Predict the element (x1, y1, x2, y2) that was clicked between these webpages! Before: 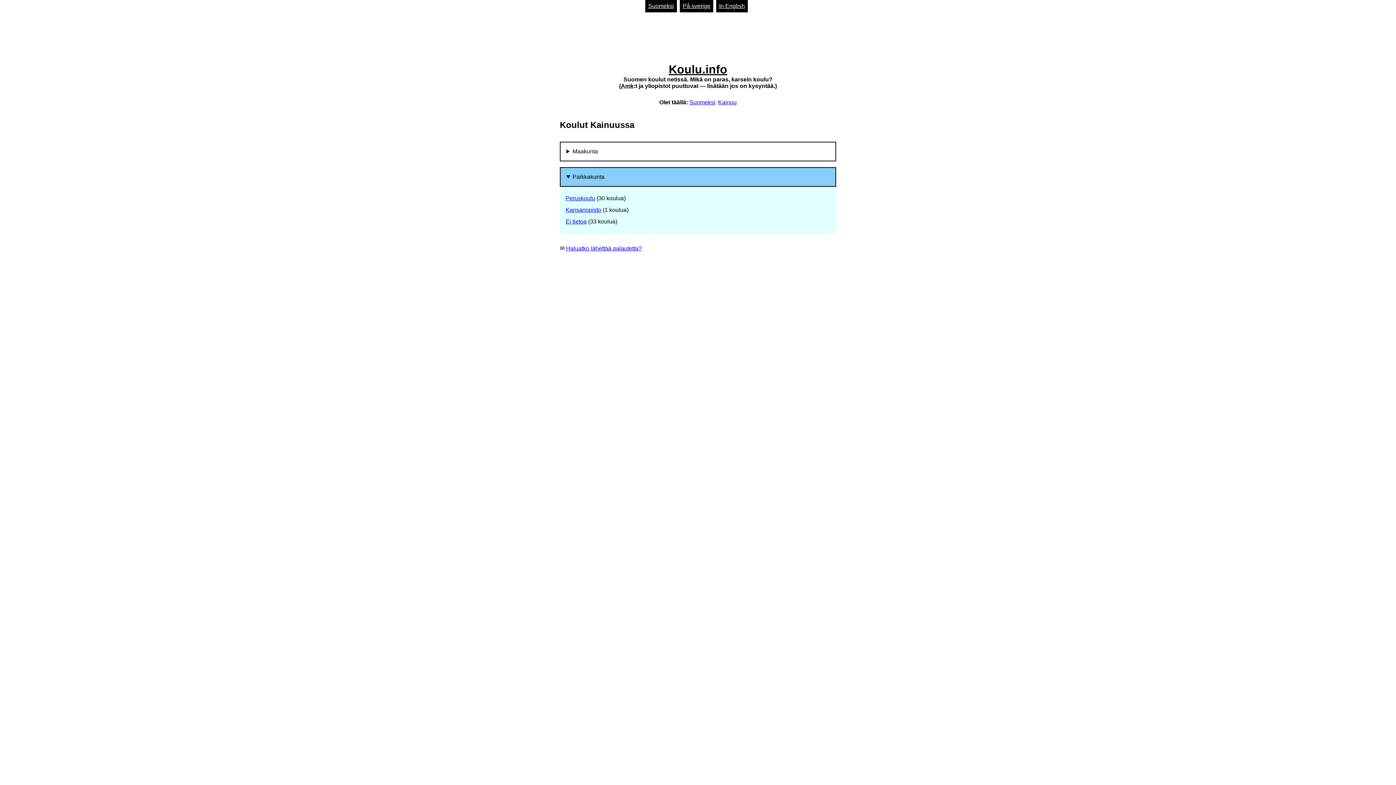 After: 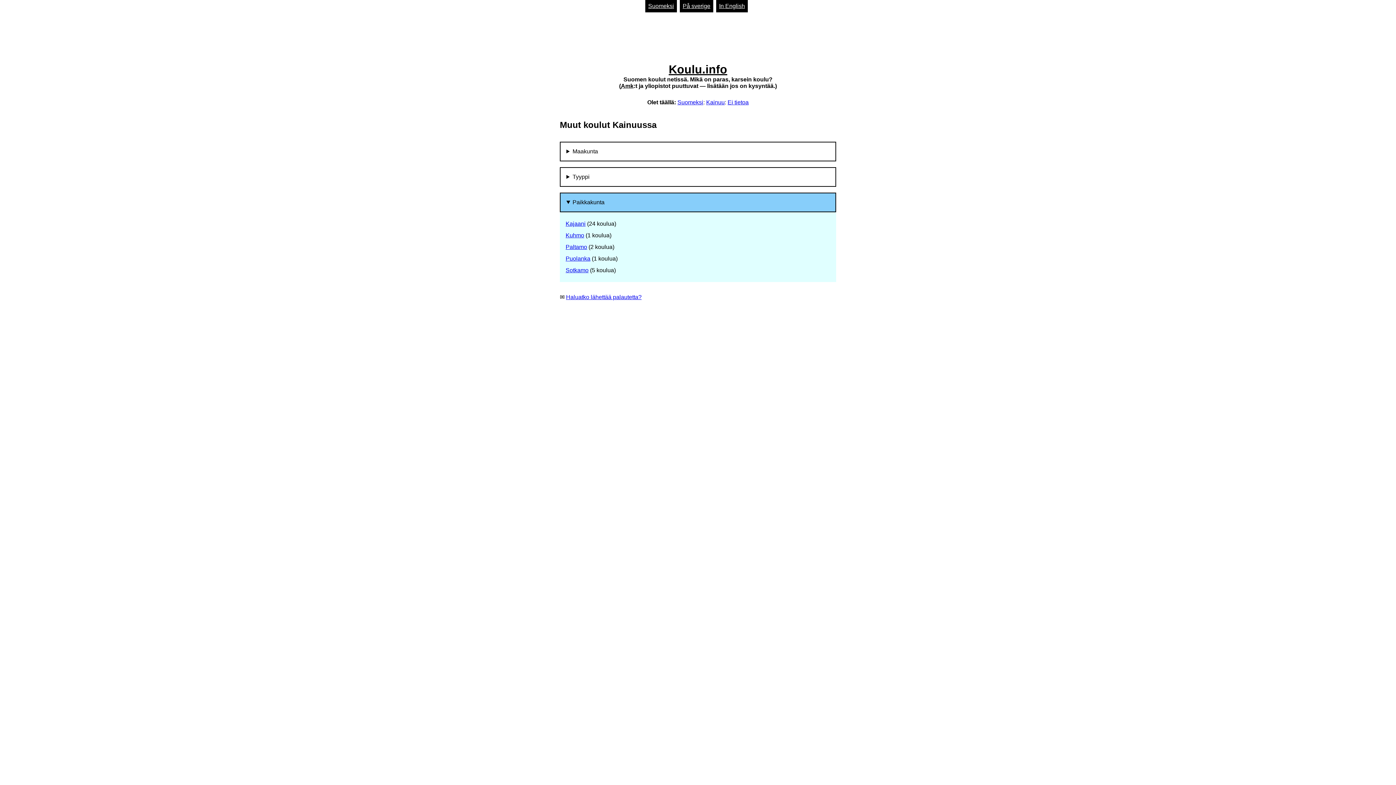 Action: label: Ei tietoa bbox: (565, 218, 586, 224)